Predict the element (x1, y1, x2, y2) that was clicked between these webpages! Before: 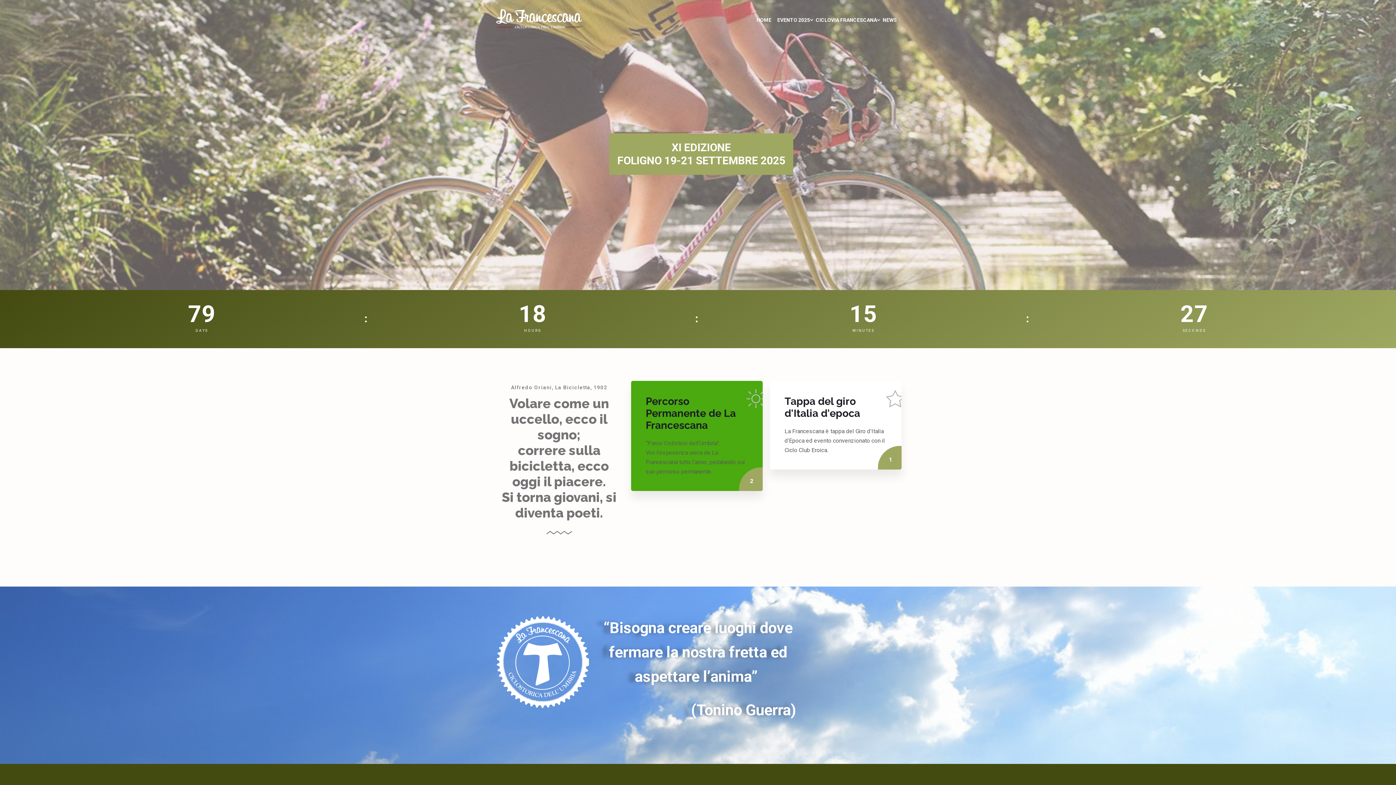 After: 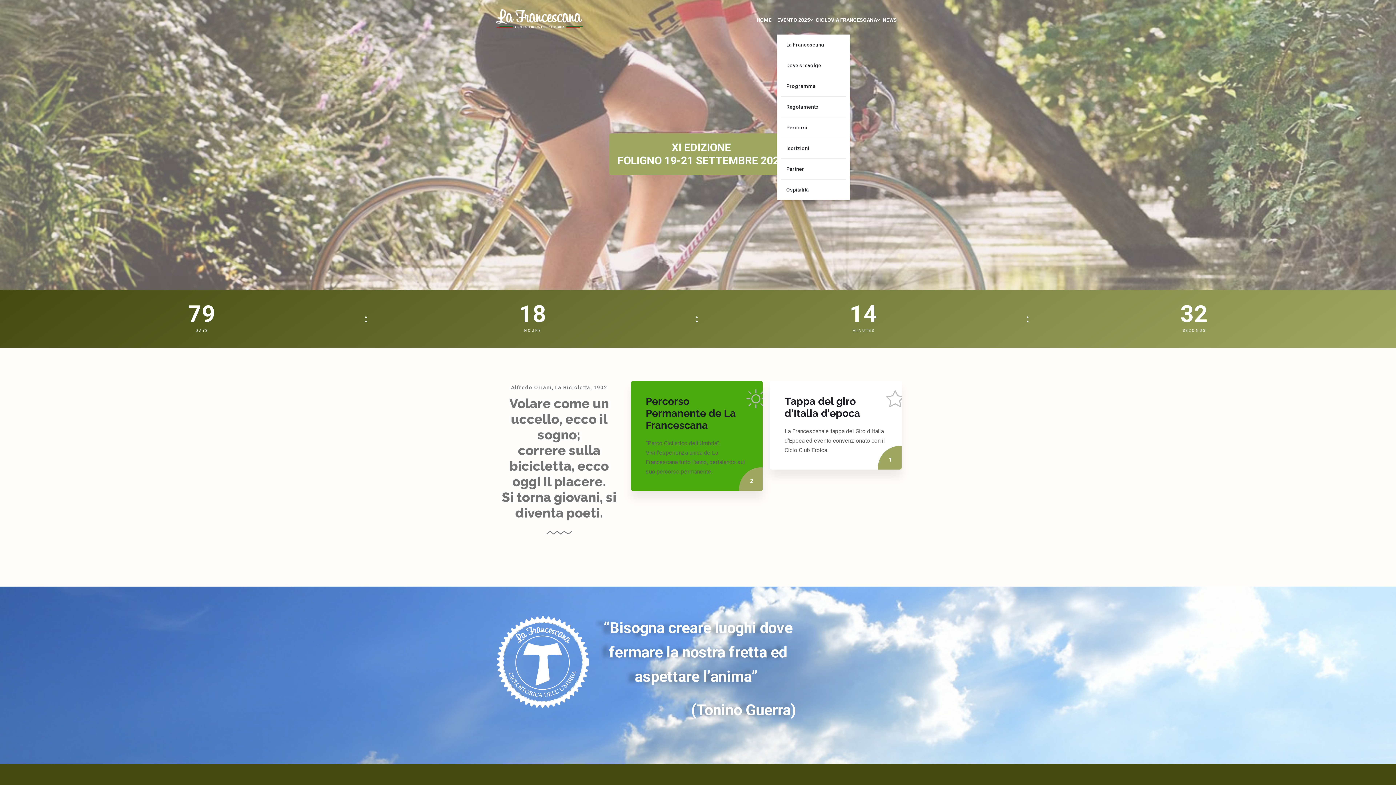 Action: bbox: (777, 5, 810, 34) label: EVENTO 2025